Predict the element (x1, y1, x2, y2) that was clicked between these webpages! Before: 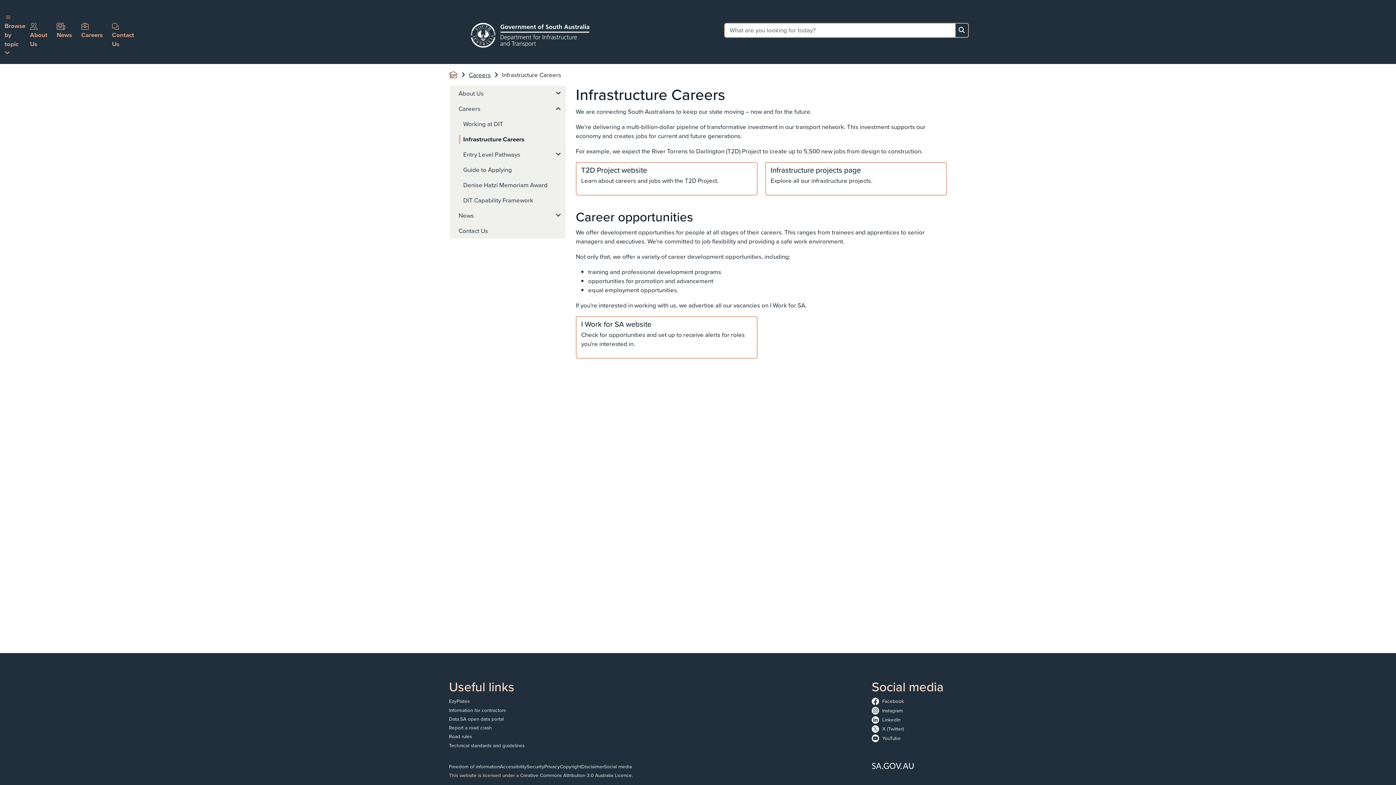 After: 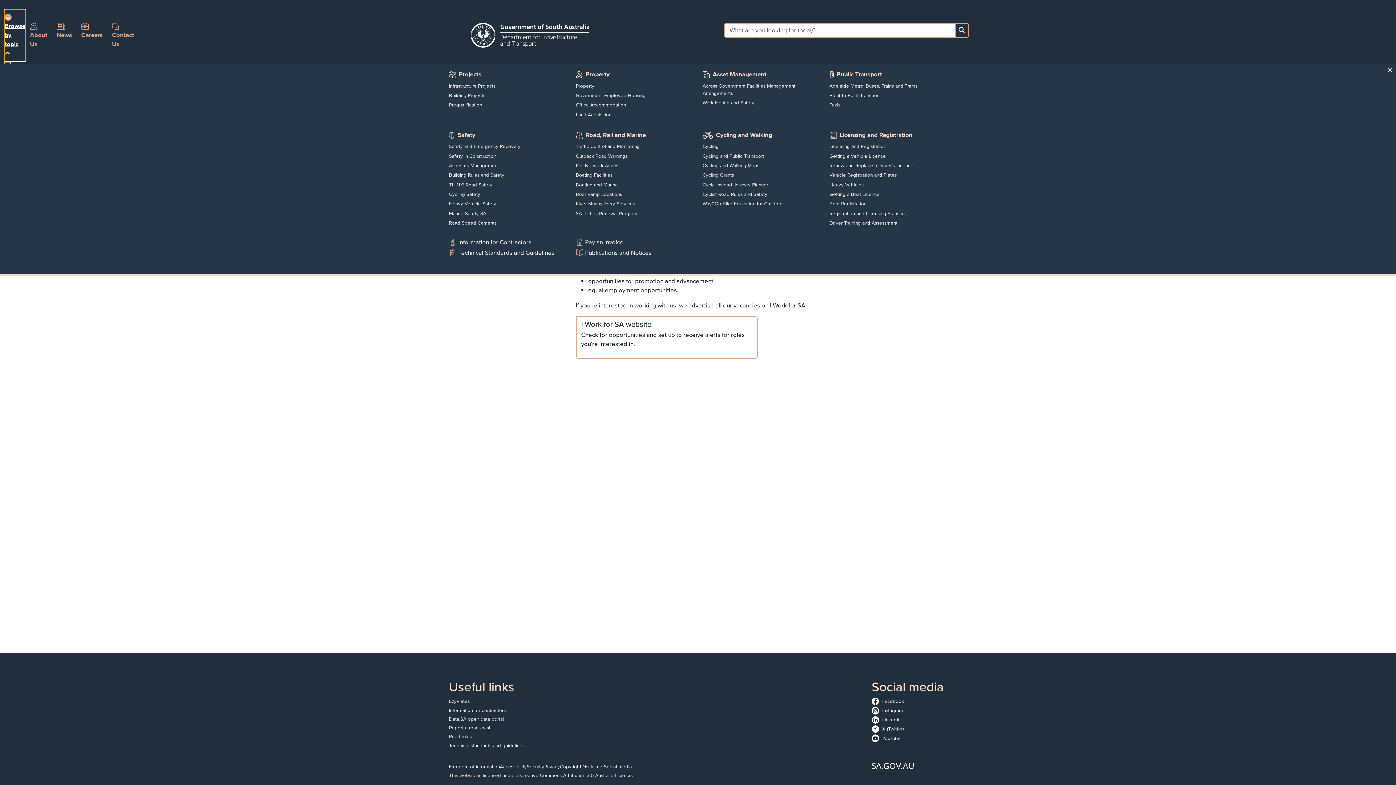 Action: bbox: (4, 9, 25, 60) label: Browse by topic 